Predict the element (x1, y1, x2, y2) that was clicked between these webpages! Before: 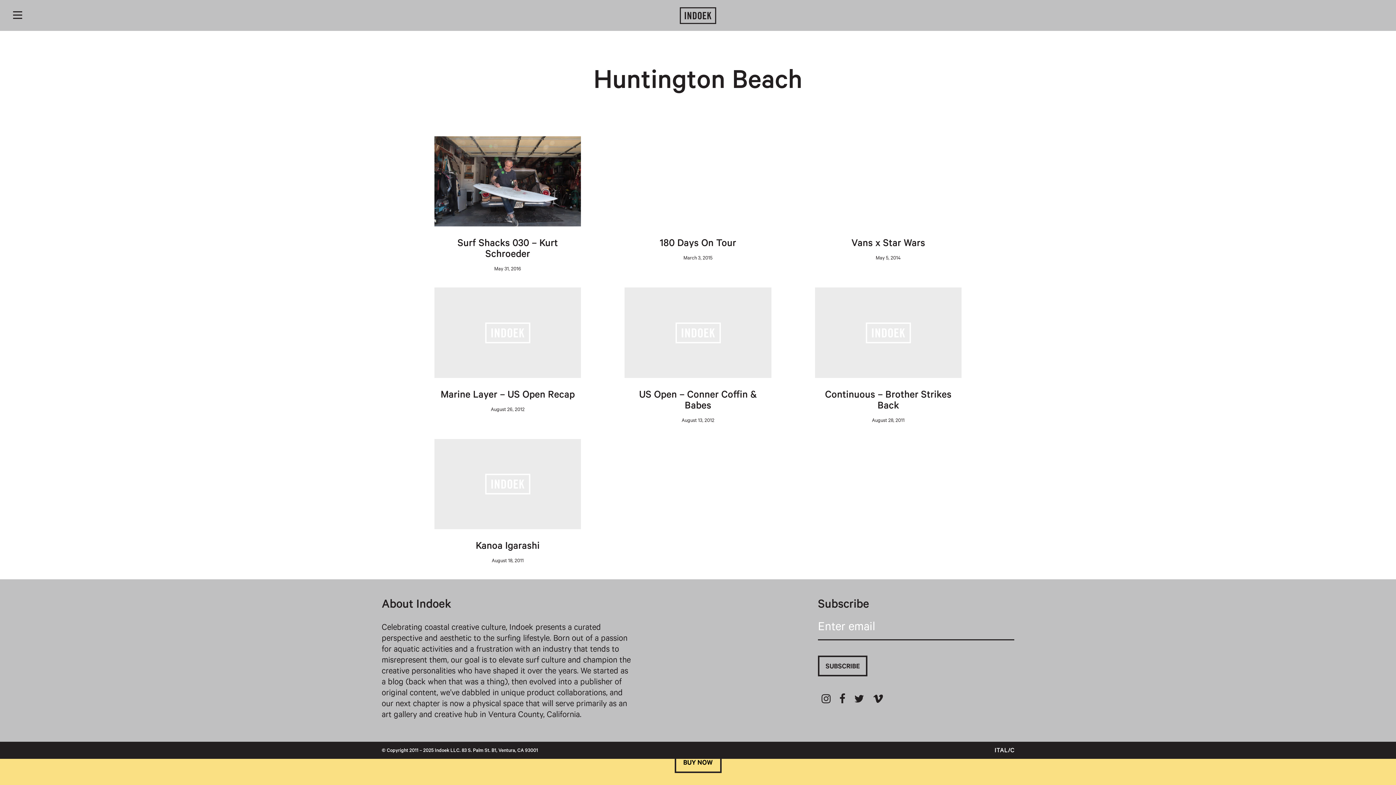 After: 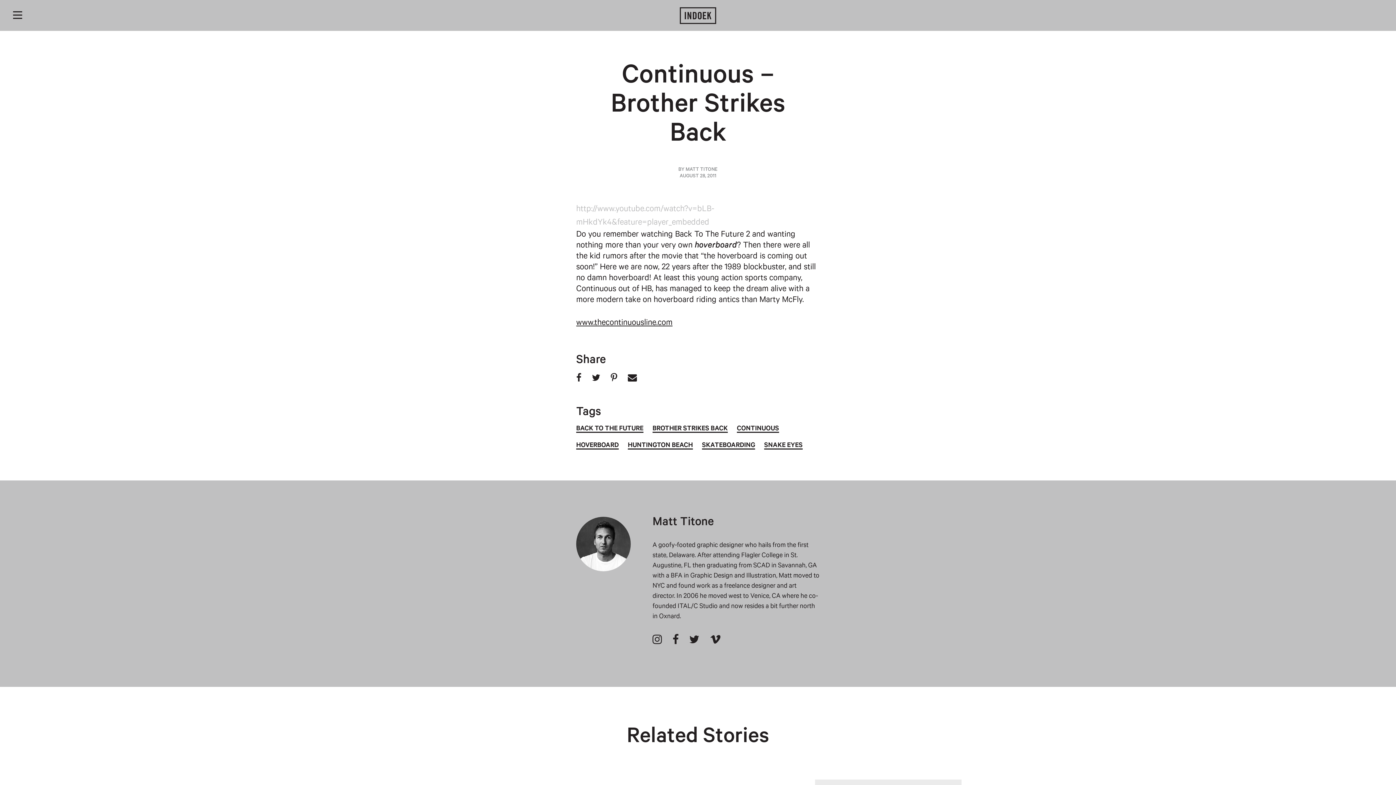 Action: bbox: (815, 287, 961, 378)